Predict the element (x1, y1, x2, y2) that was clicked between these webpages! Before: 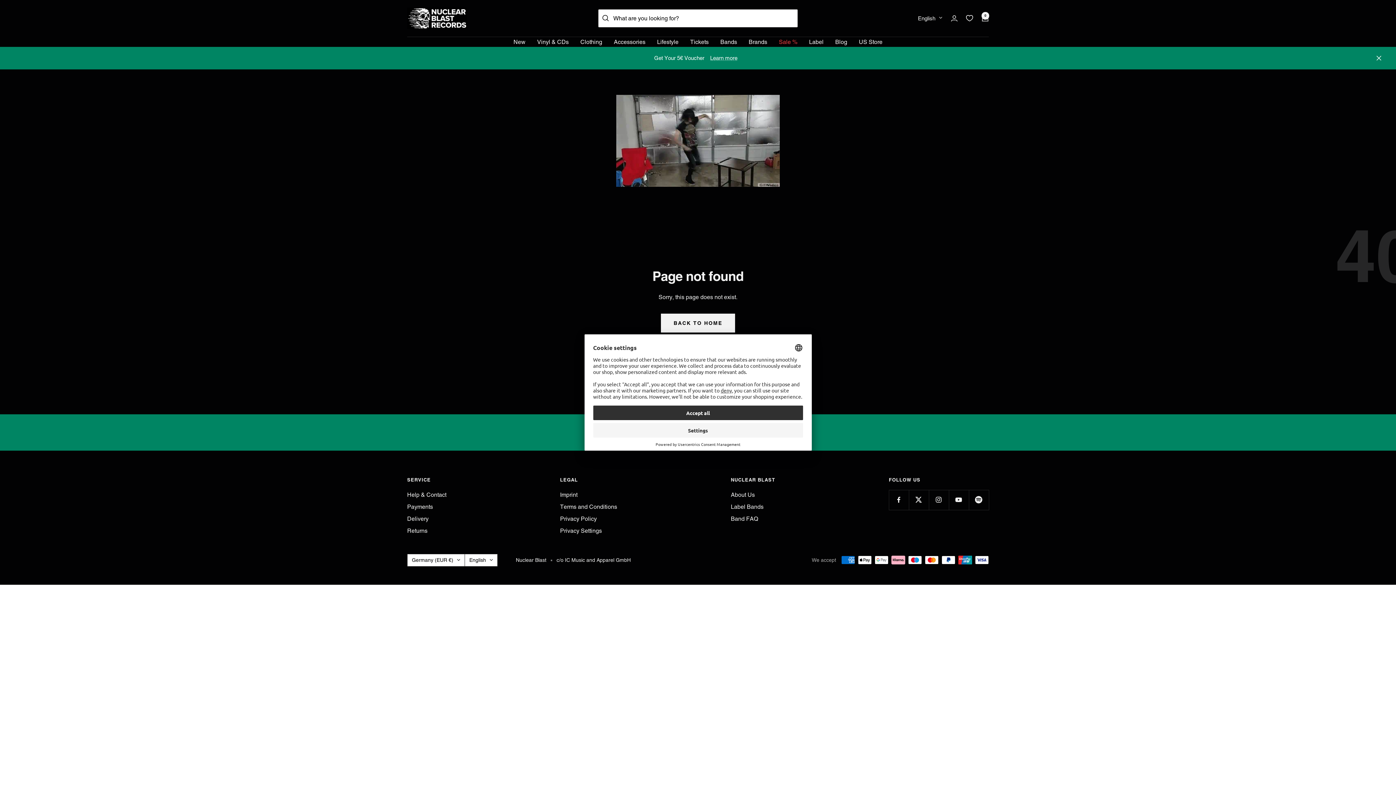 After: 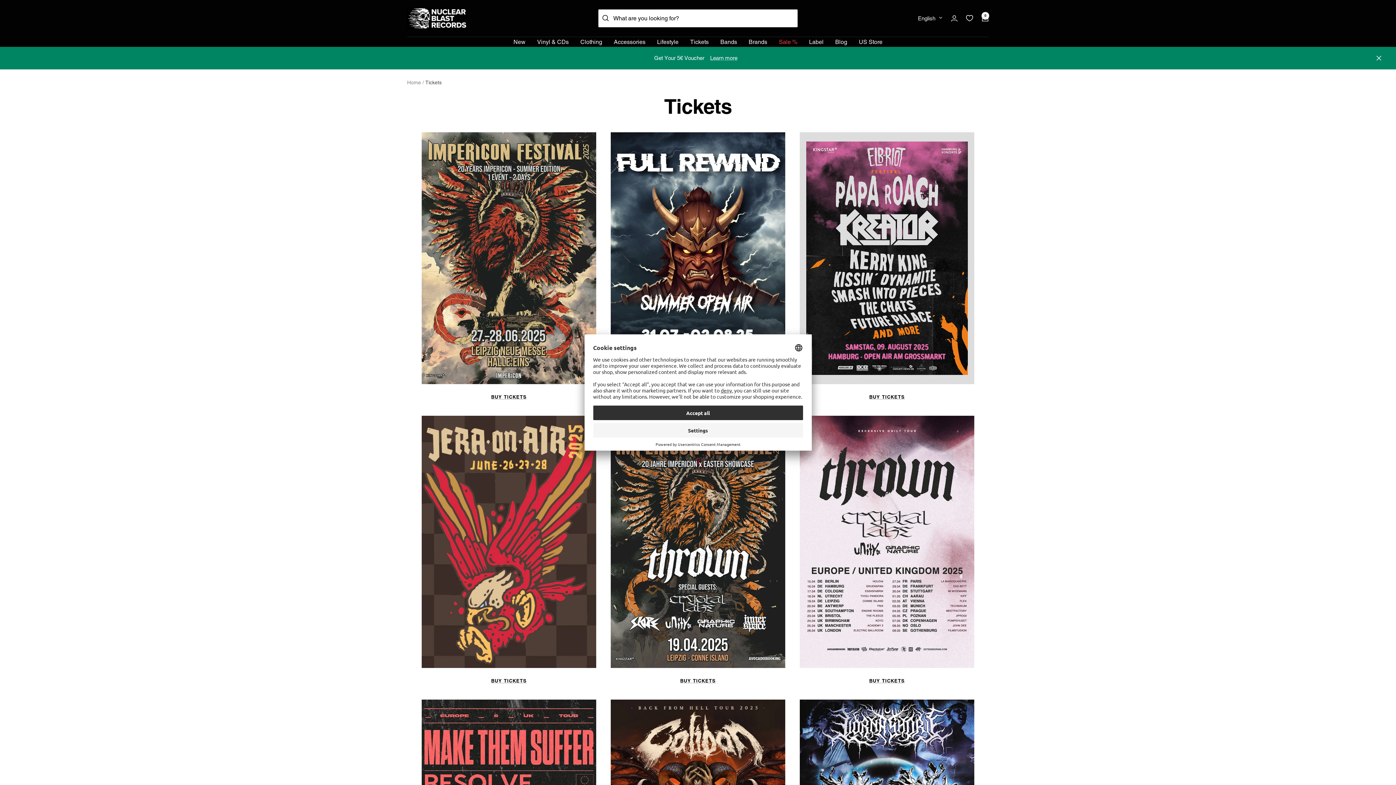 Action: label: Tickets bbox: (690, 36, 708, 46)